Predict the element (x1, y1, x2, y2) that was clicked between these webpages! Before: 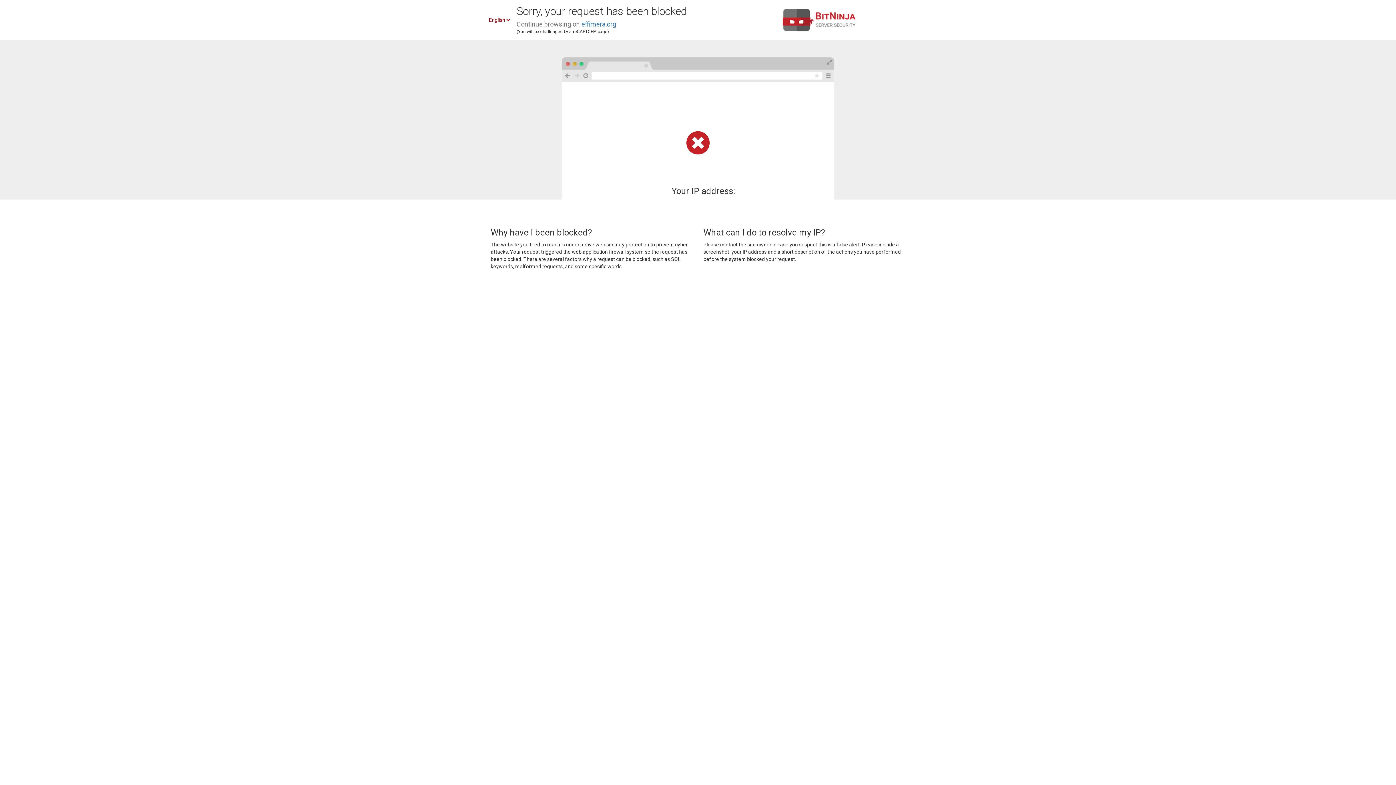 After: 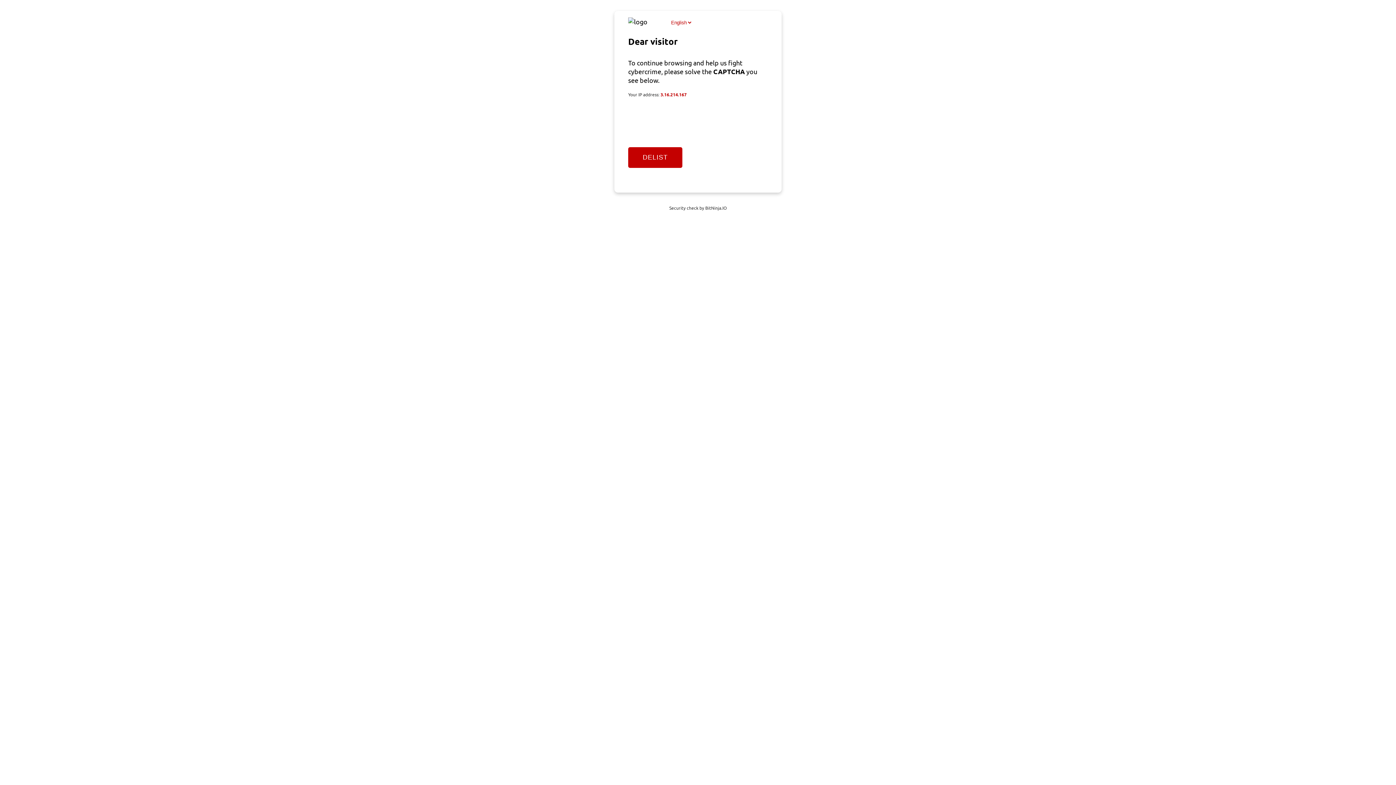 Action: label: effimera.org bbox: (581, 20, 616, 28)